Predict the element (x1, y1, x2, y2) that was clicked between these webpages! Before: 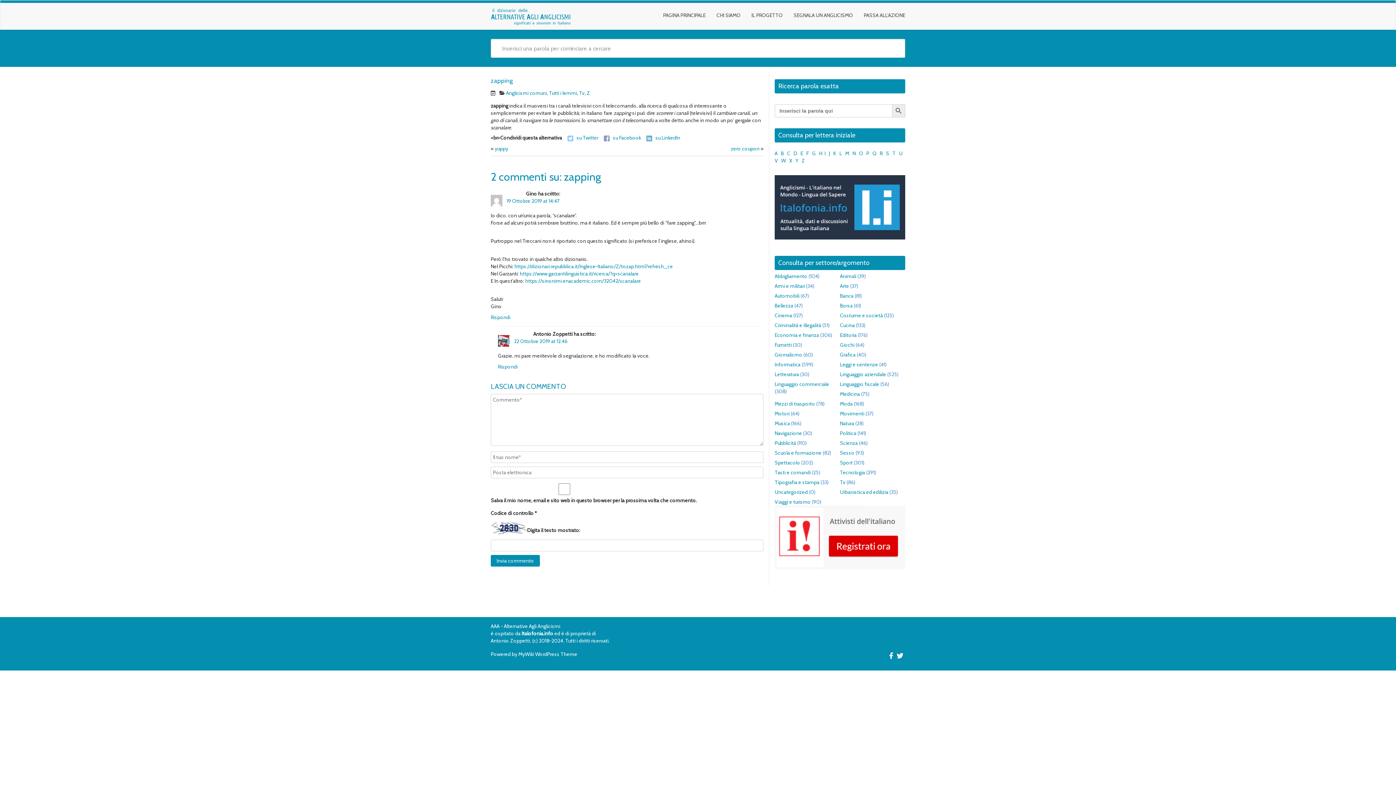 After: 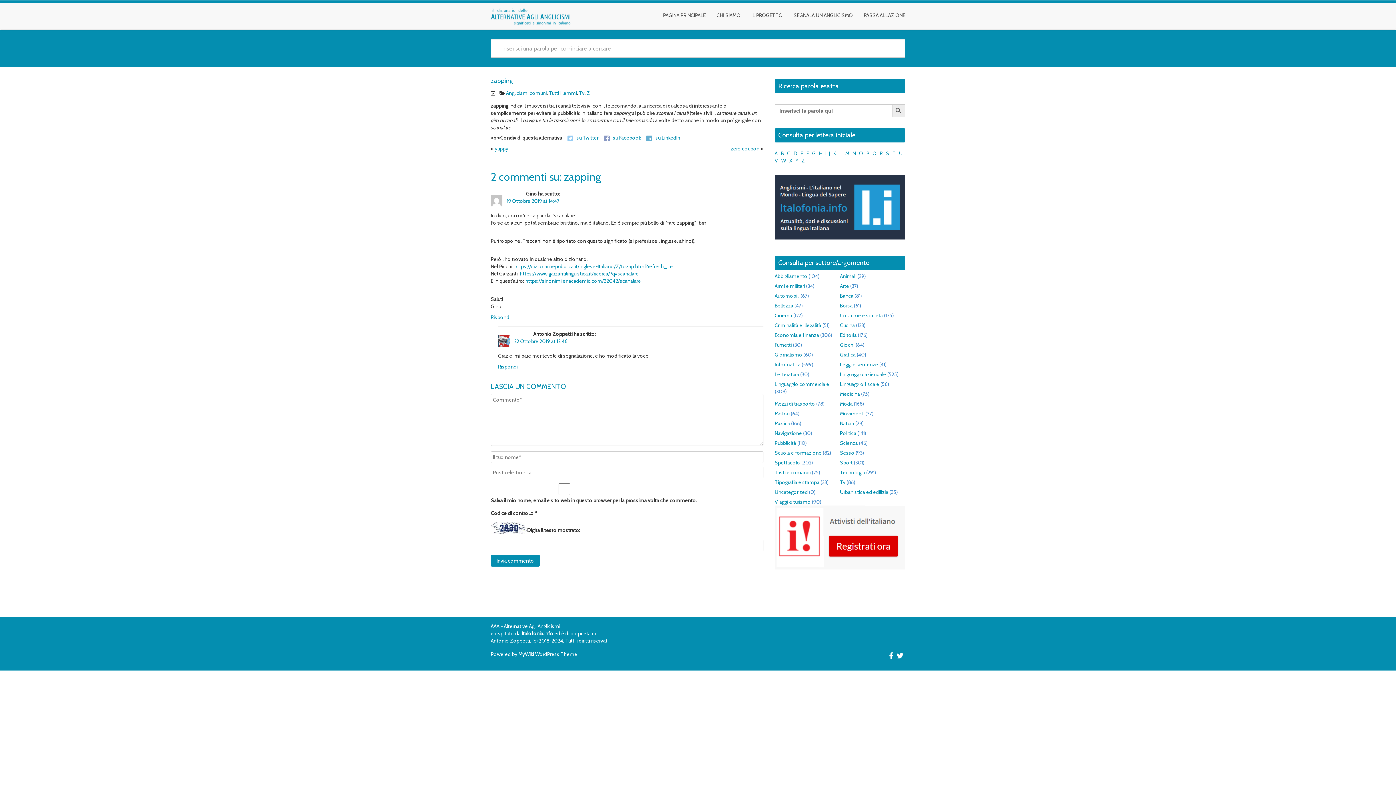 Action: bbox: (498, 363, 517, 370) label: Rispondi a Antonio Zoppetti